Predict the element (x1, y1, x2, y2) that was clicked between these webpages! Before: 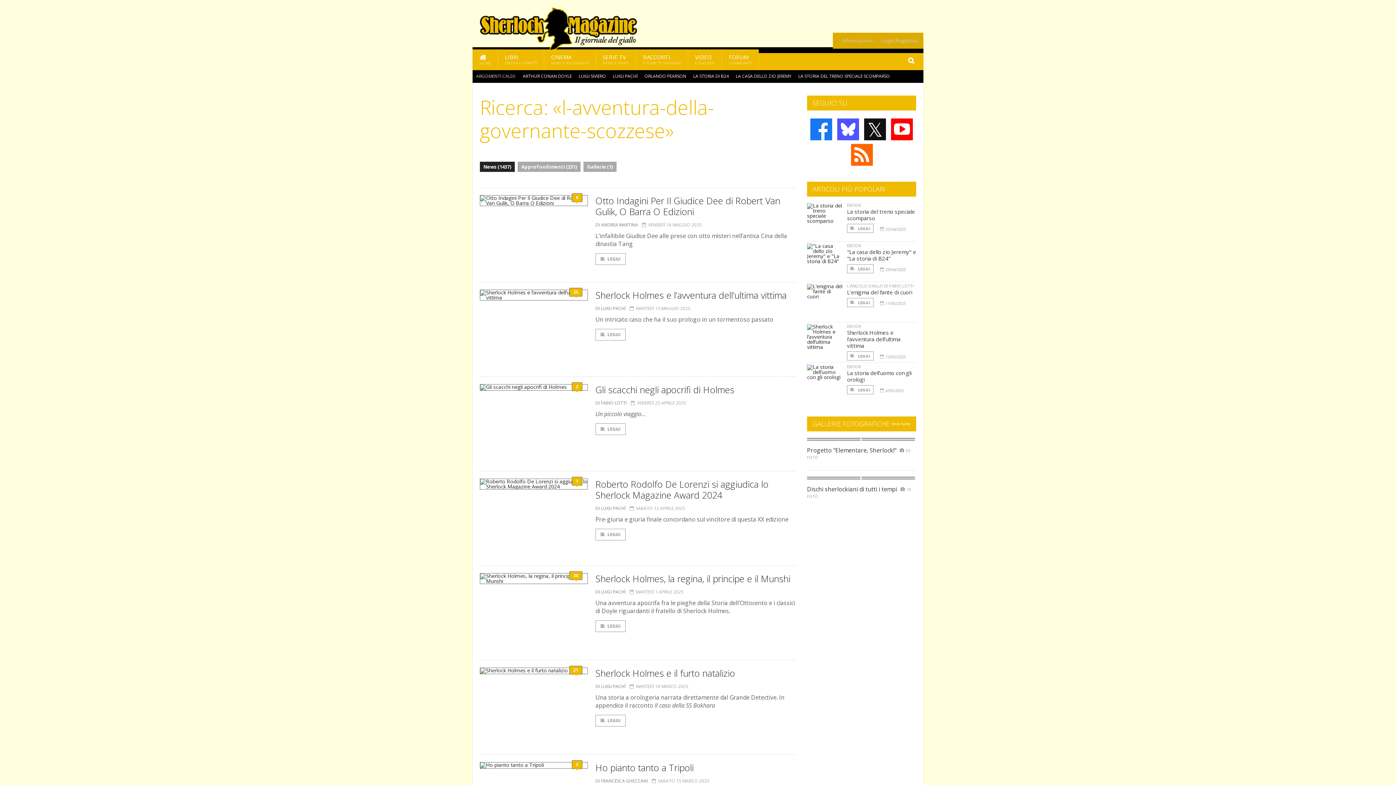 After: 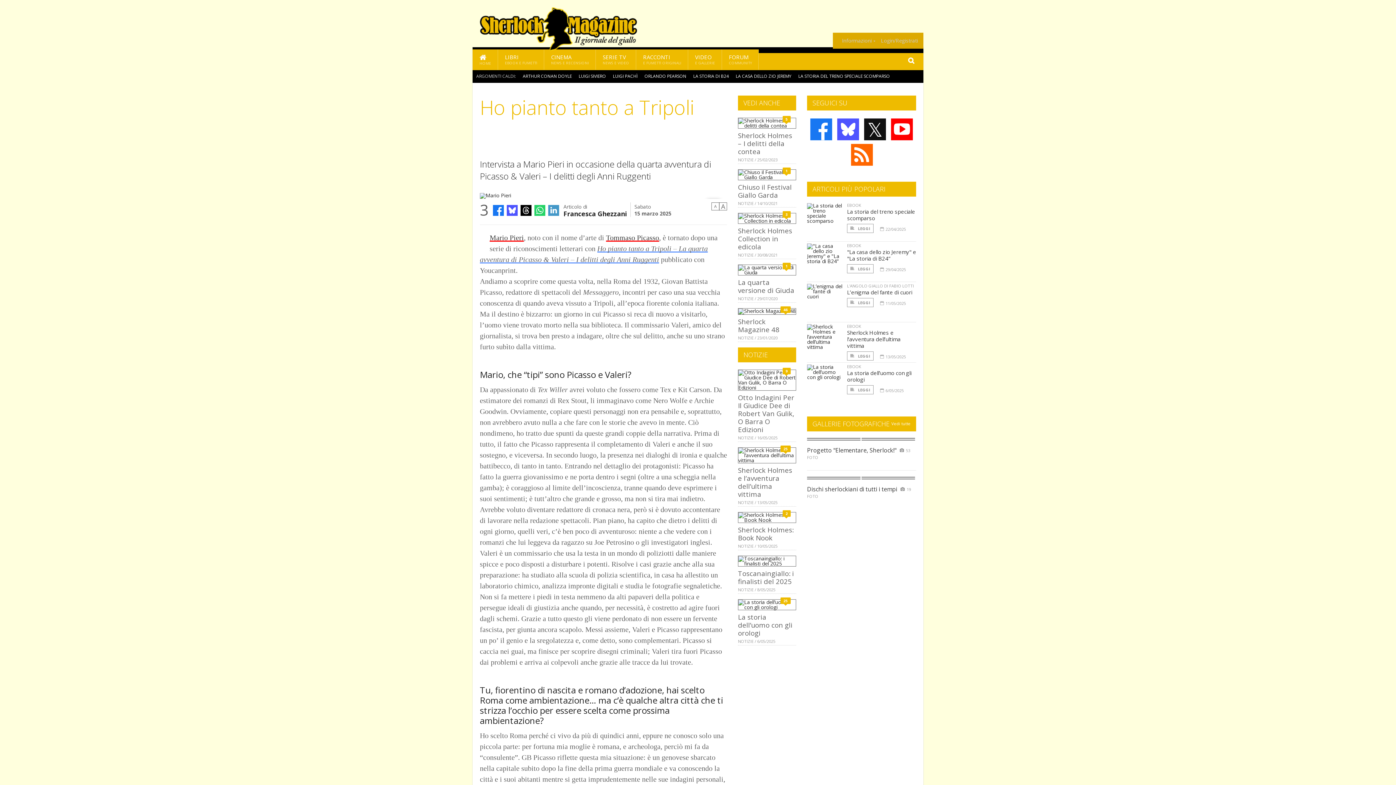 Action: bbox: (595, 761, 693, 774) label: Ho pianto tanto a Tripoli